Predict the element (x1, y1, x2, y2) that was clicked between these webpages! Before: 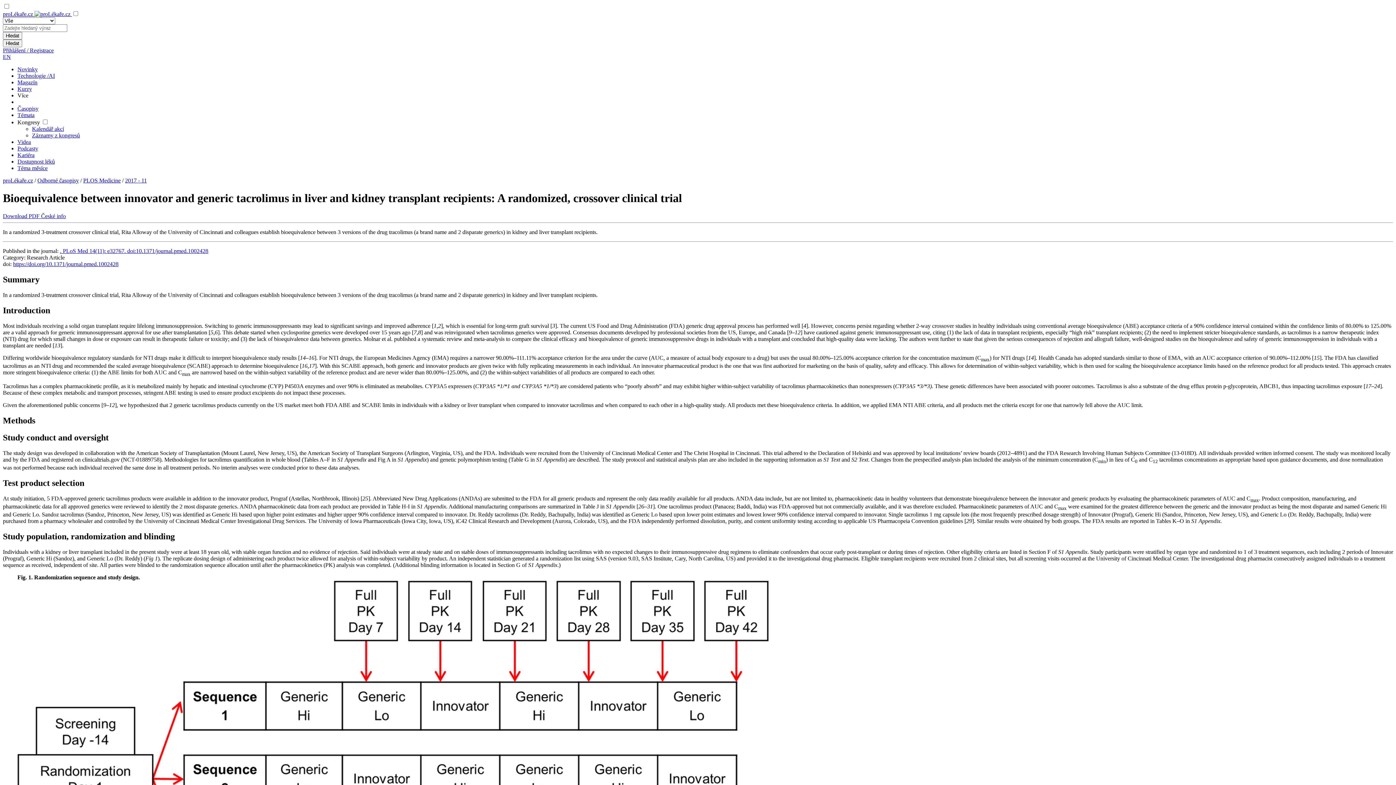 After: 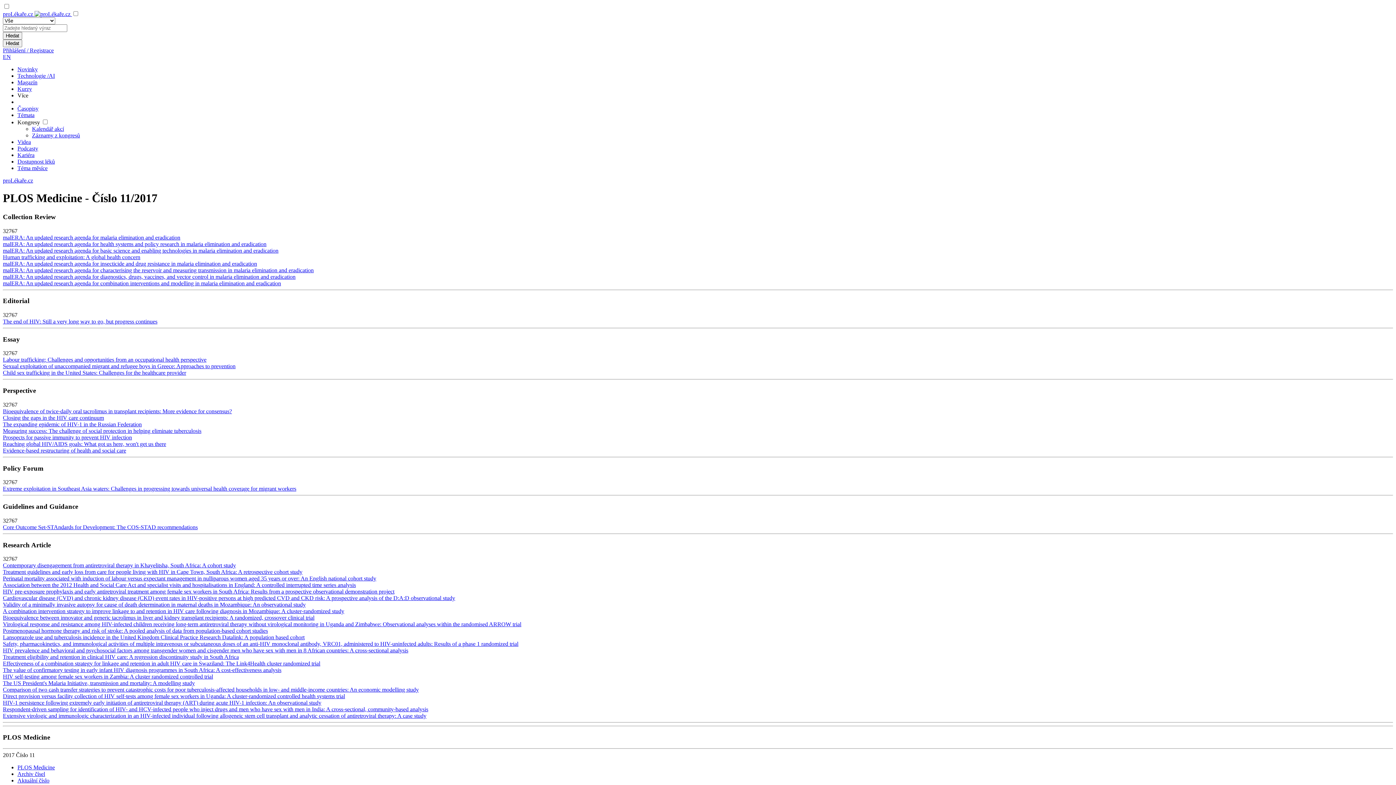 Action: bbox: (125, 177, 146, 183) label: 2017 - 11